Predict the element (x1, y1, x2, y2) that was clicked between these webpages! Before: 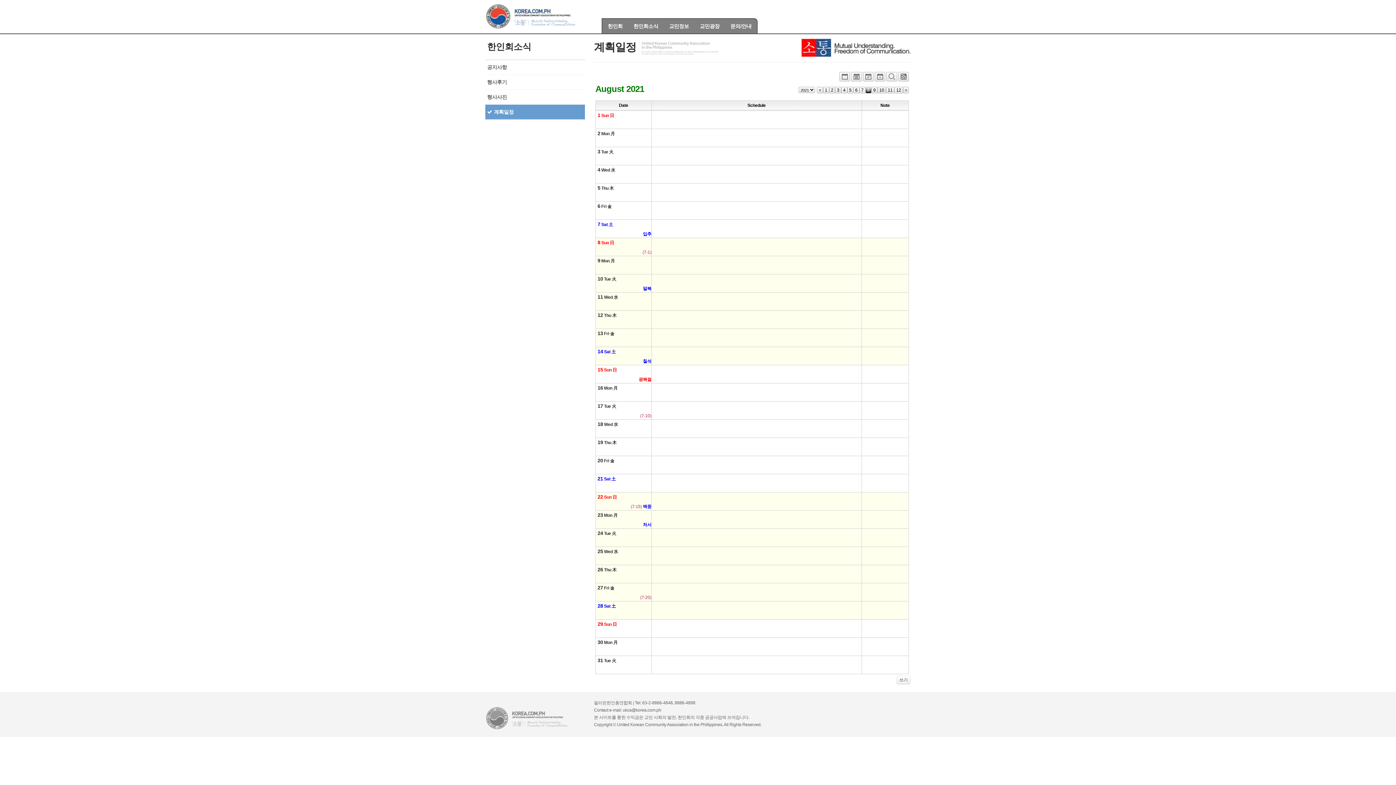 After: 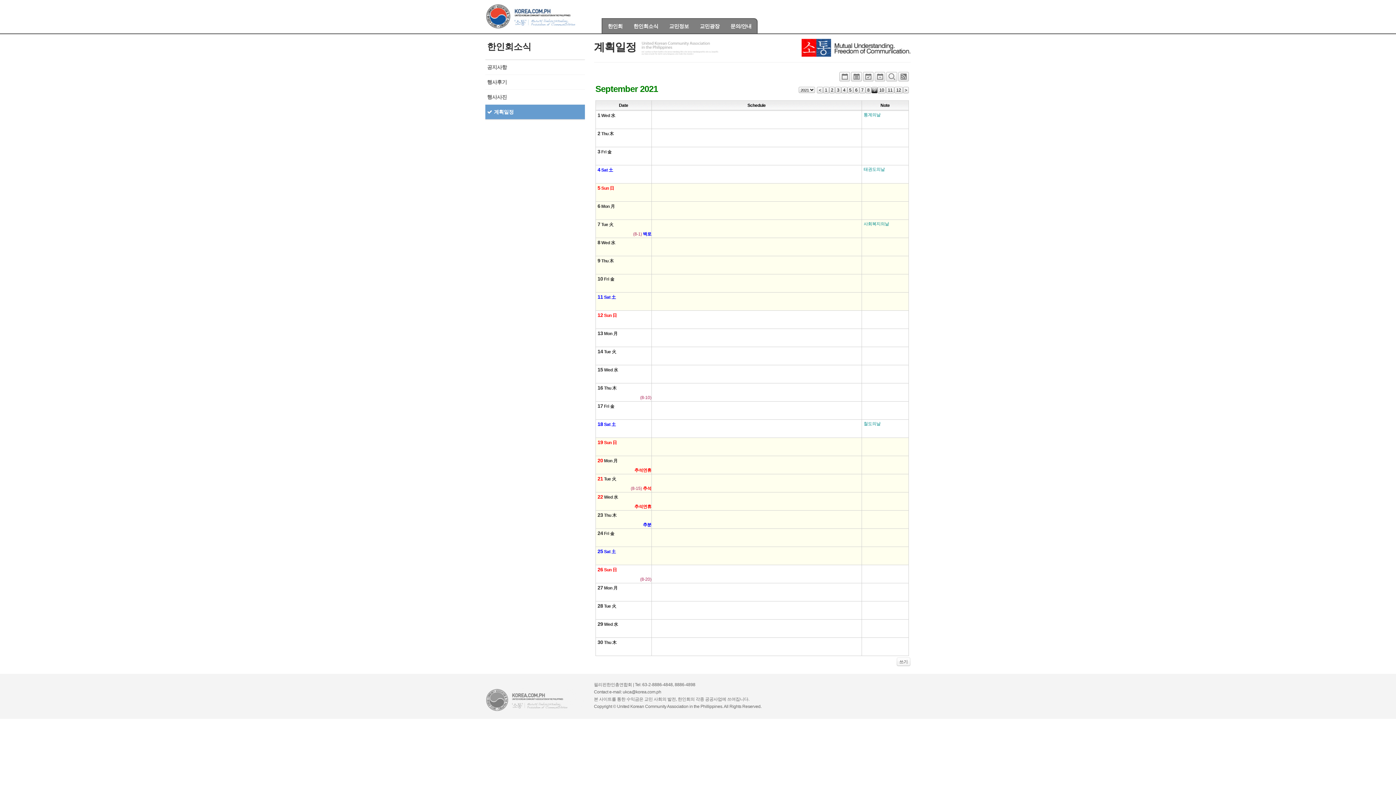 Action: bbox: (903, 86, 909, 93) label: >